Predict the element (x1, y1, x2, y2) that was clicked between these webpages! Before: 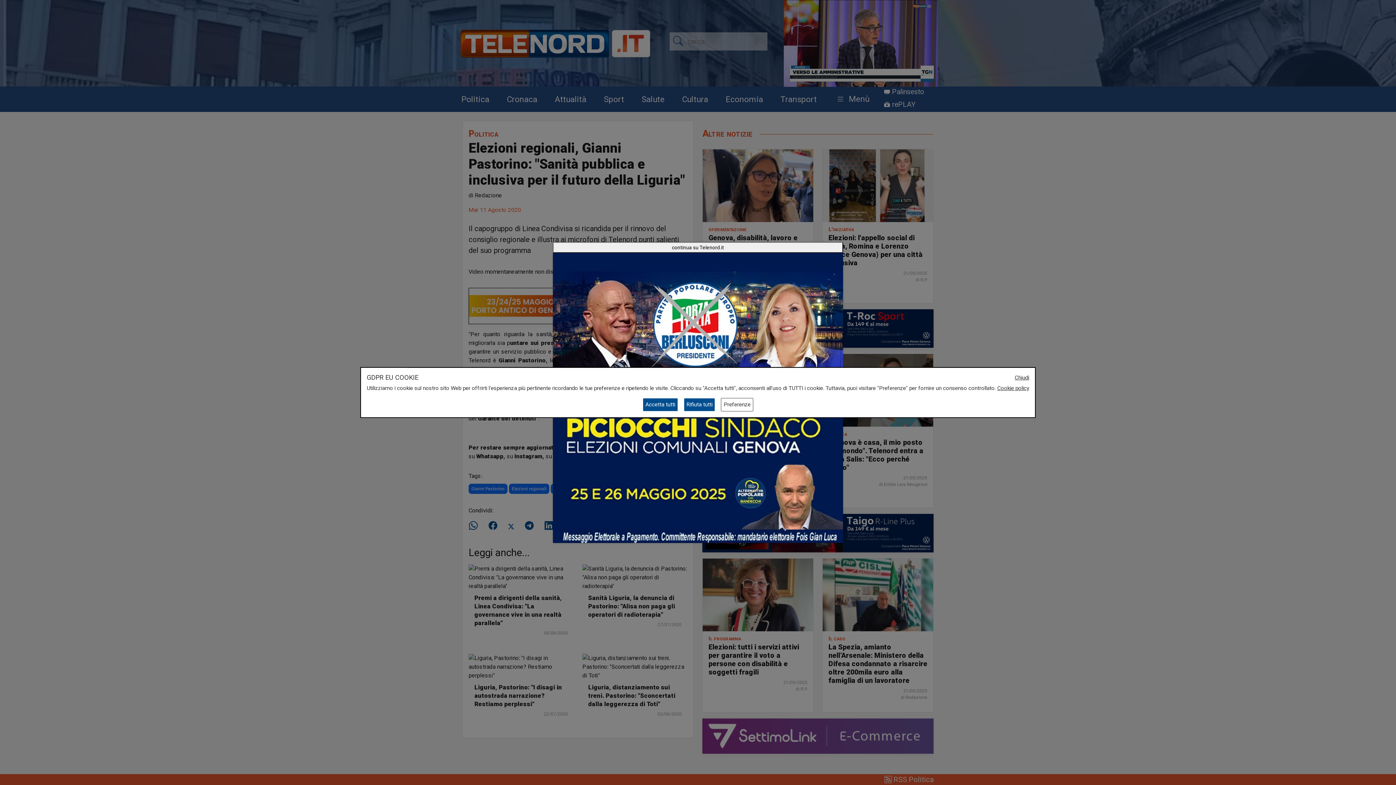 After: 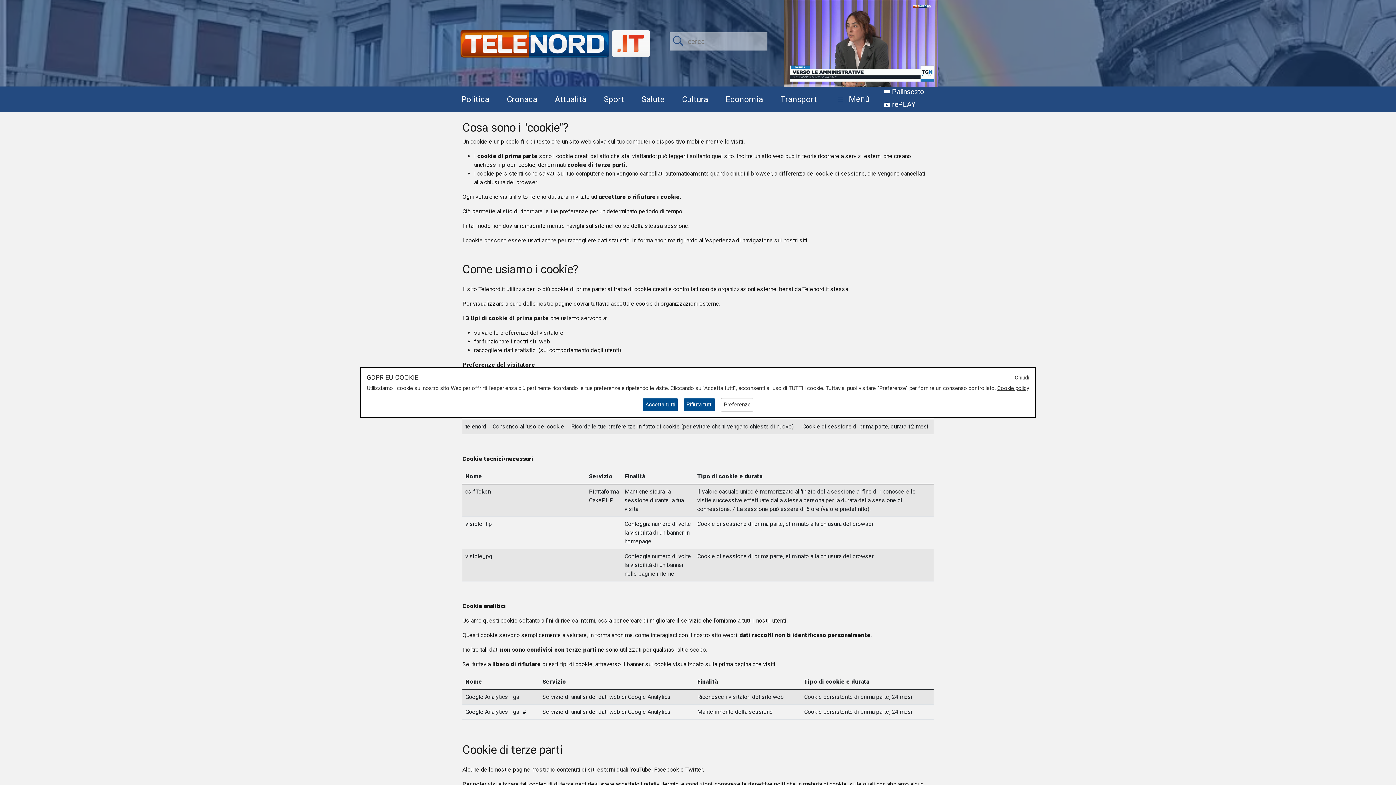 Action: bbox: (997, 385, 1029, 391) label: Cookie policy